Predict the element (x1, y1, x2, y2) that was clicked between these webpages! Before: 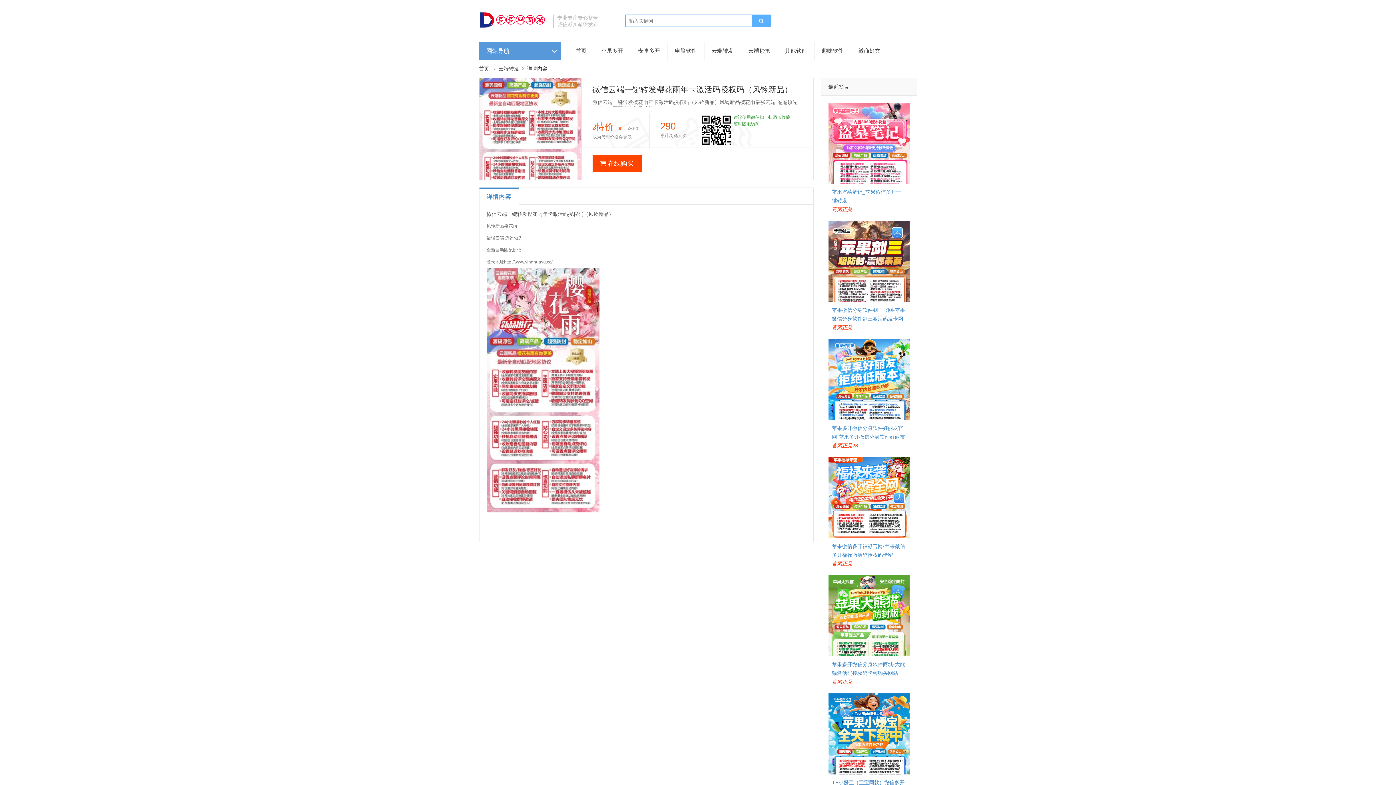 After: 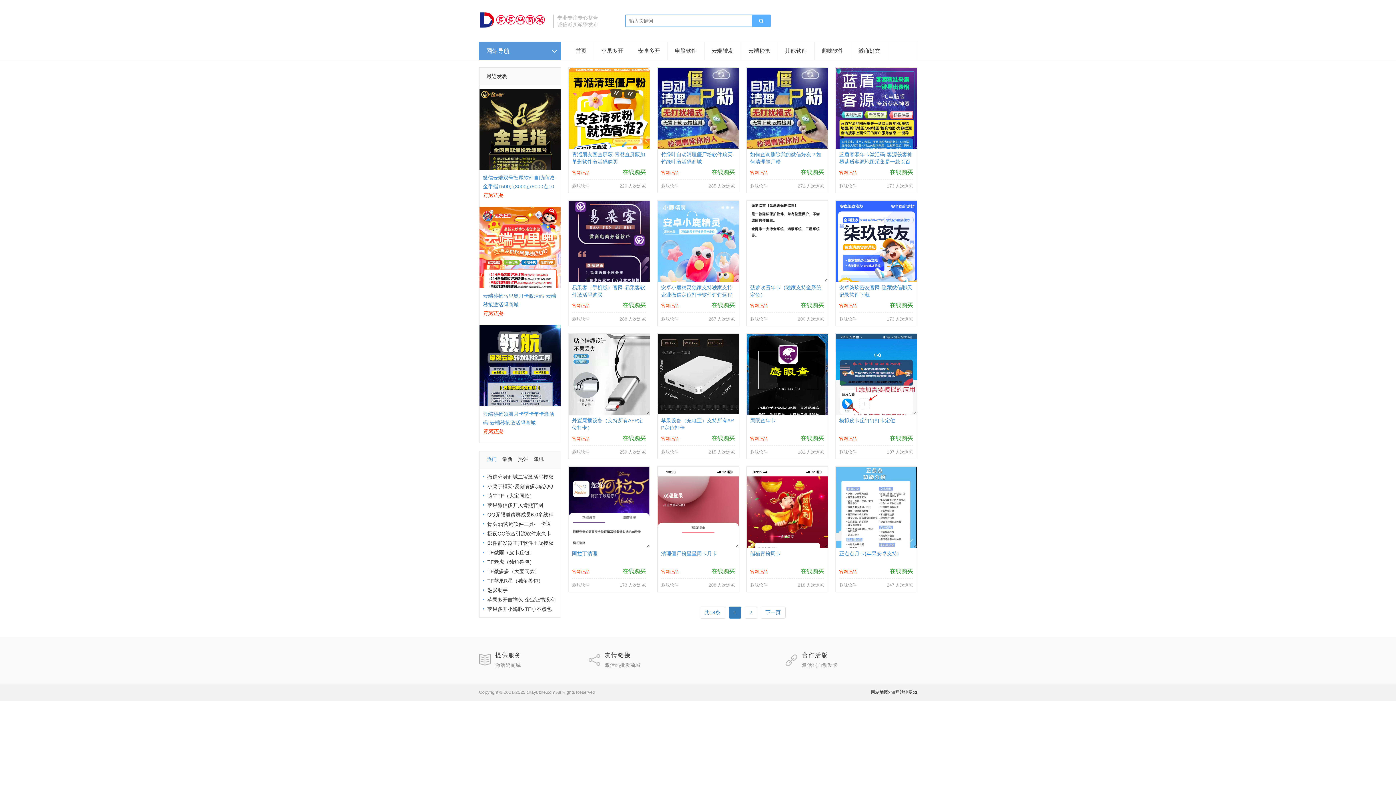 Action: label: 趣味软件 bbox: (814, 42, 851, 59)